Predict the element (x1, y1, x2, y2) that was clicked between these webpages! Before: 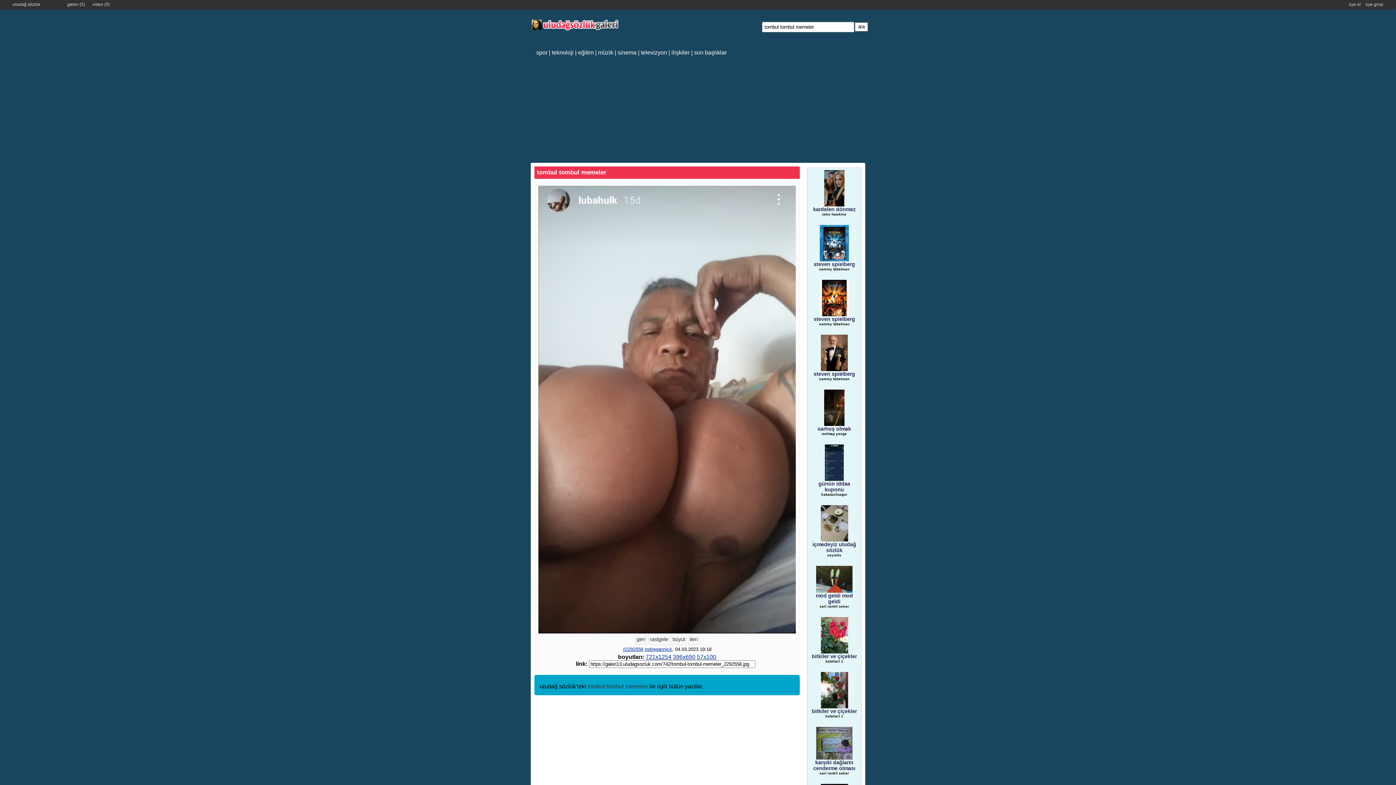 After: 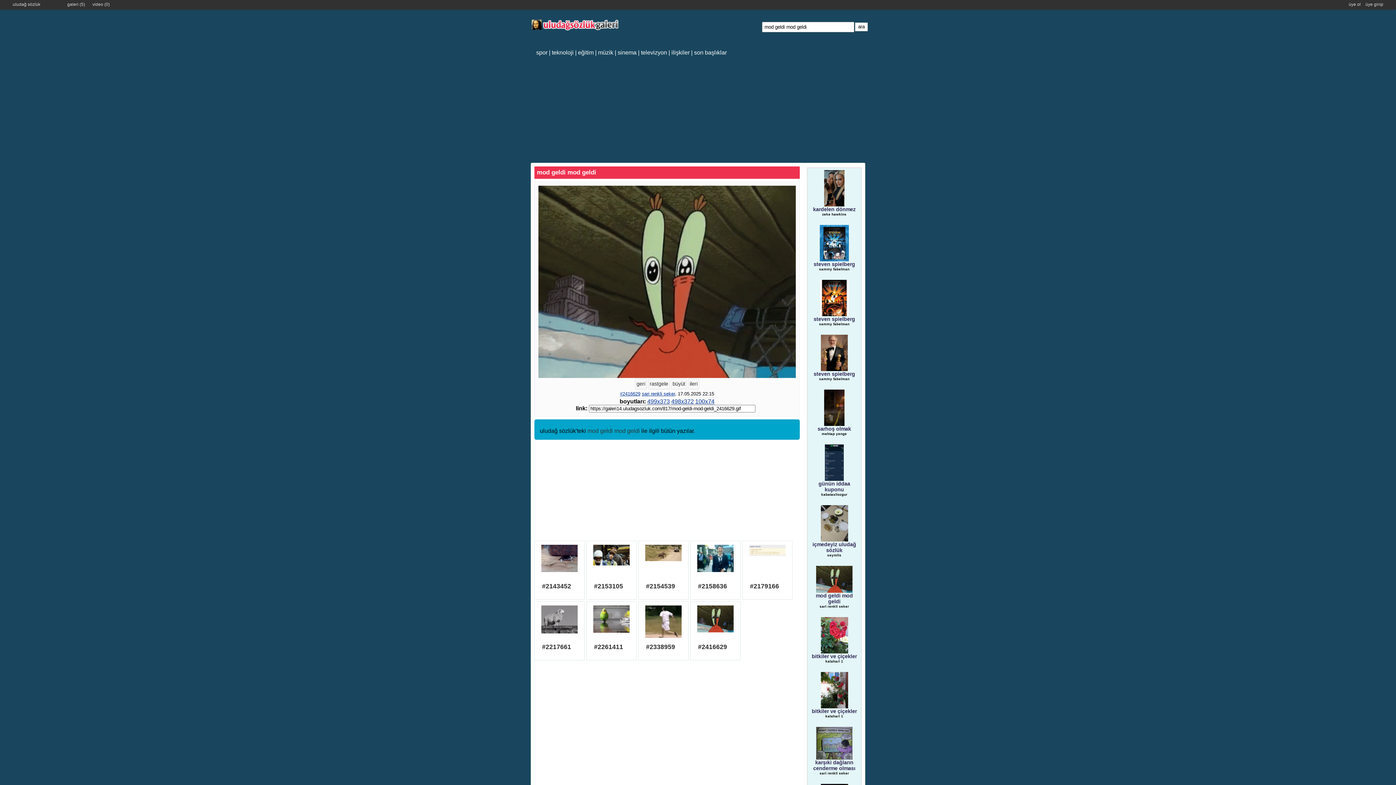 Action: label: mod geldi mod geldi bbox: (809, 593, 859, 604)